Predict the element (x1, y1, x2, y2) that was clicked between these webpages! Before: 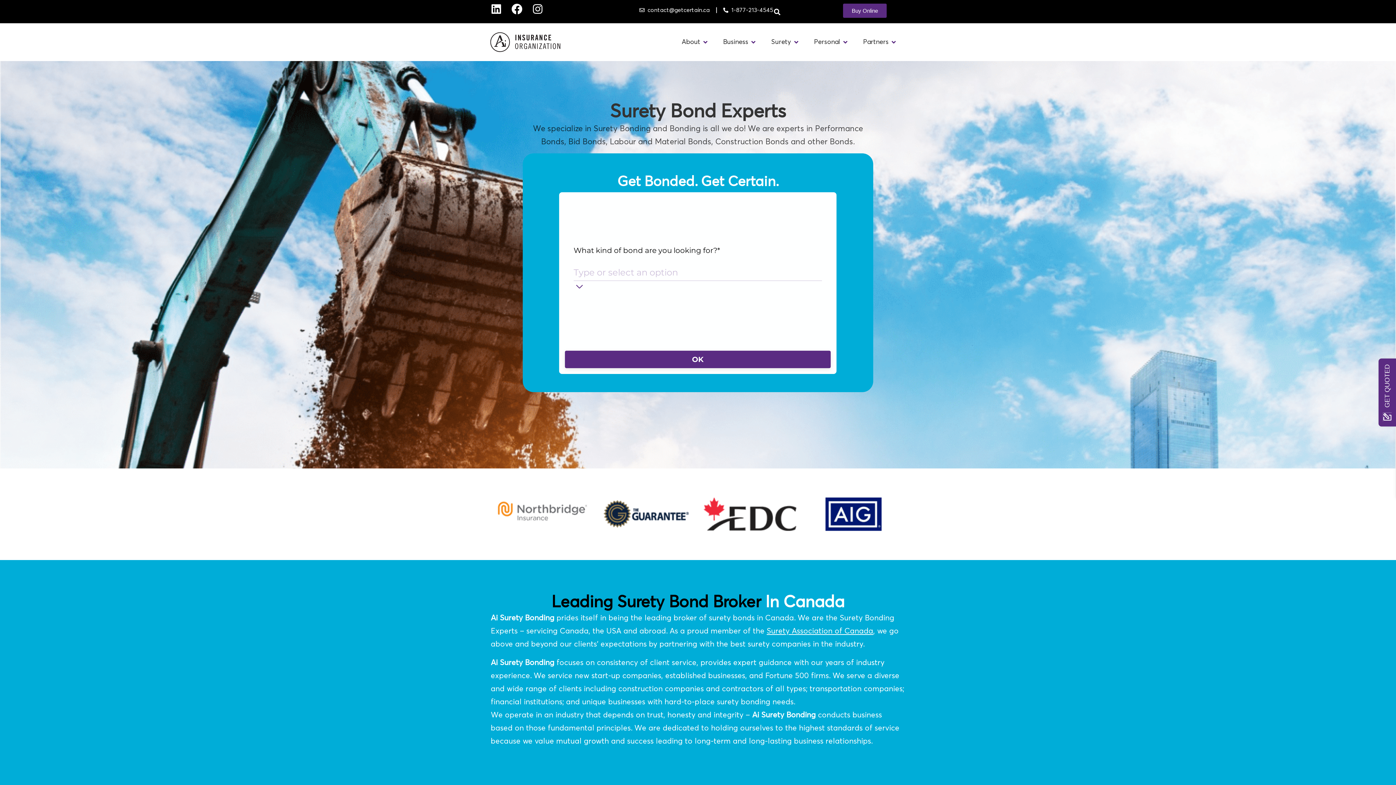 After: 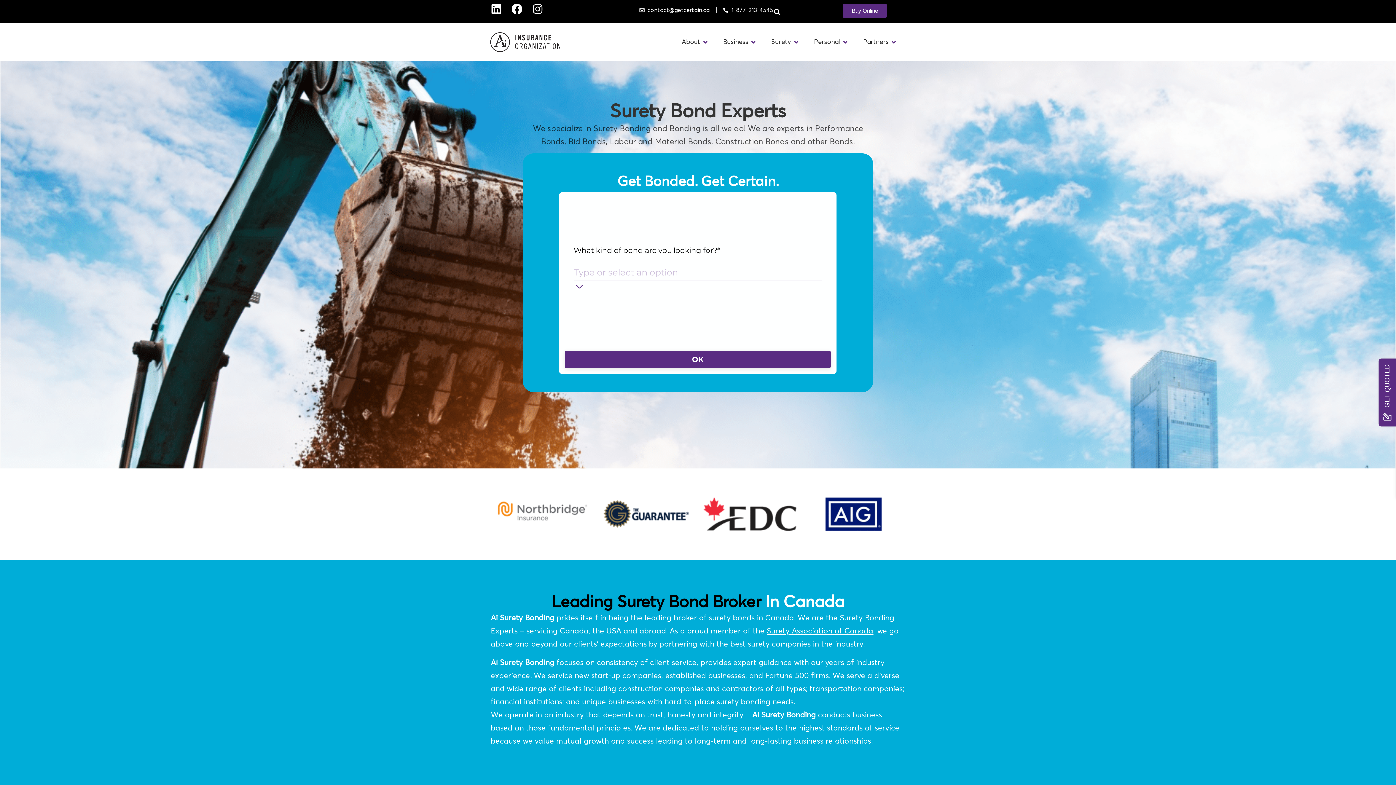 Action: bbox: (723, 7, 773, 13) label: 1-877-213-4545